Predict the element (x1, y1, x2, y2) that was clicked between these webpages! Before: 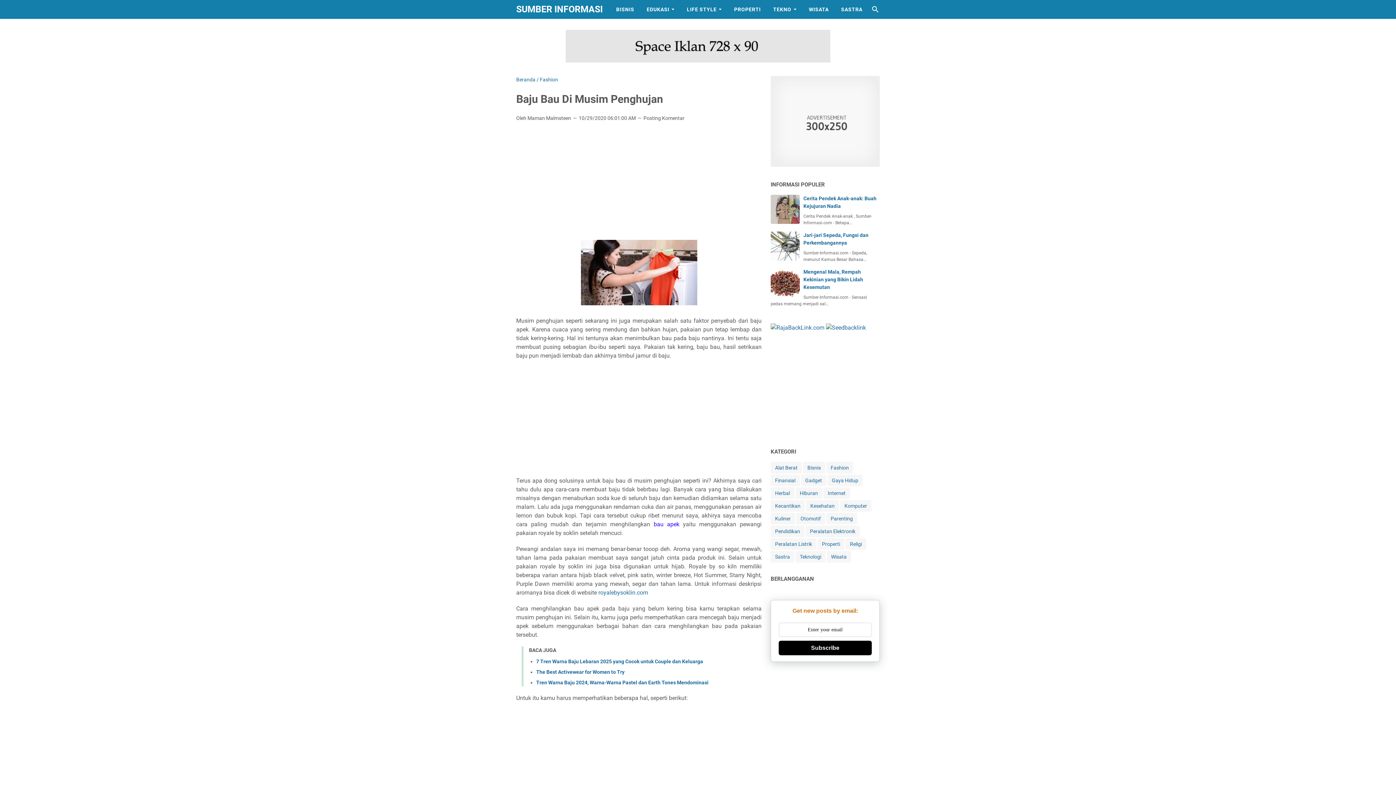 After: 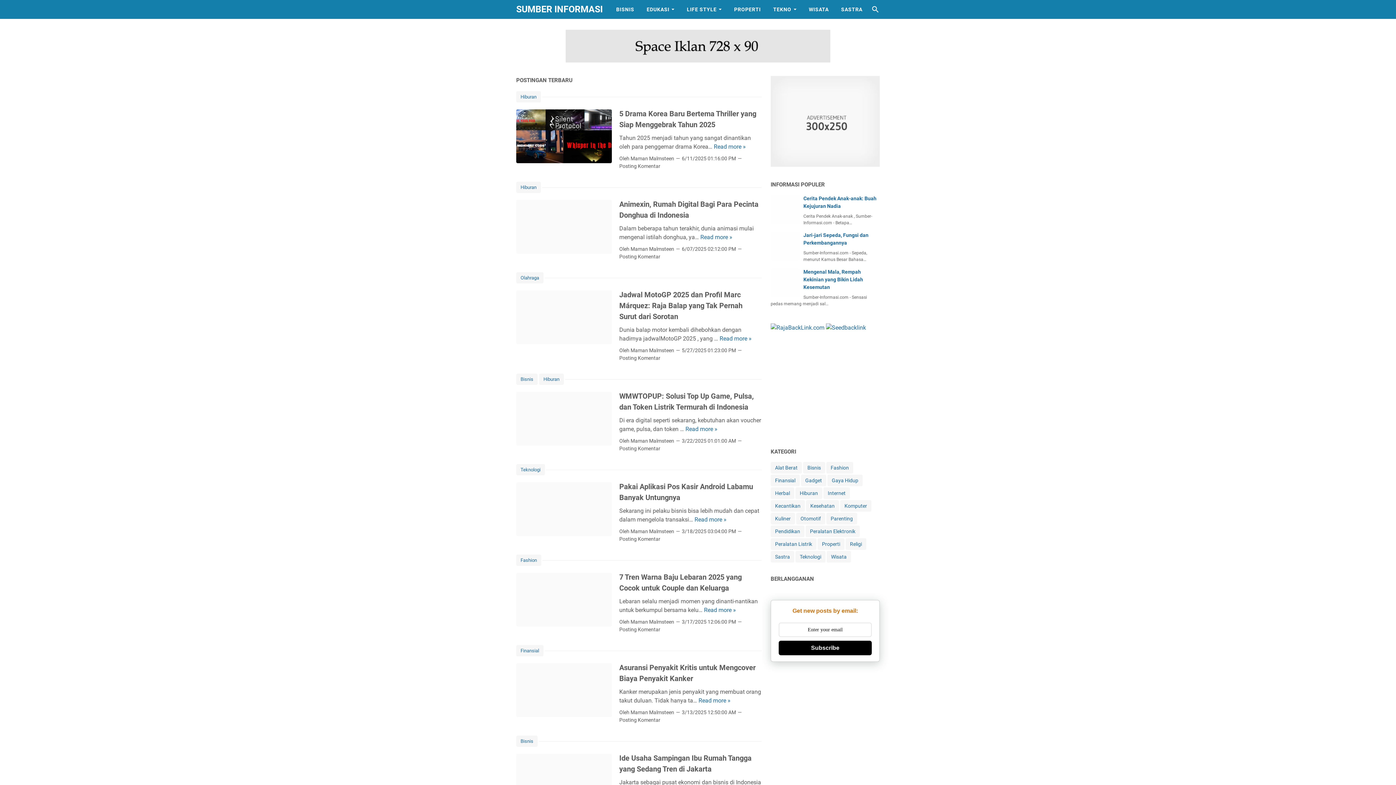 Action: label: SUMBER INFORMASI bbox: (516, 4, 602, 14)